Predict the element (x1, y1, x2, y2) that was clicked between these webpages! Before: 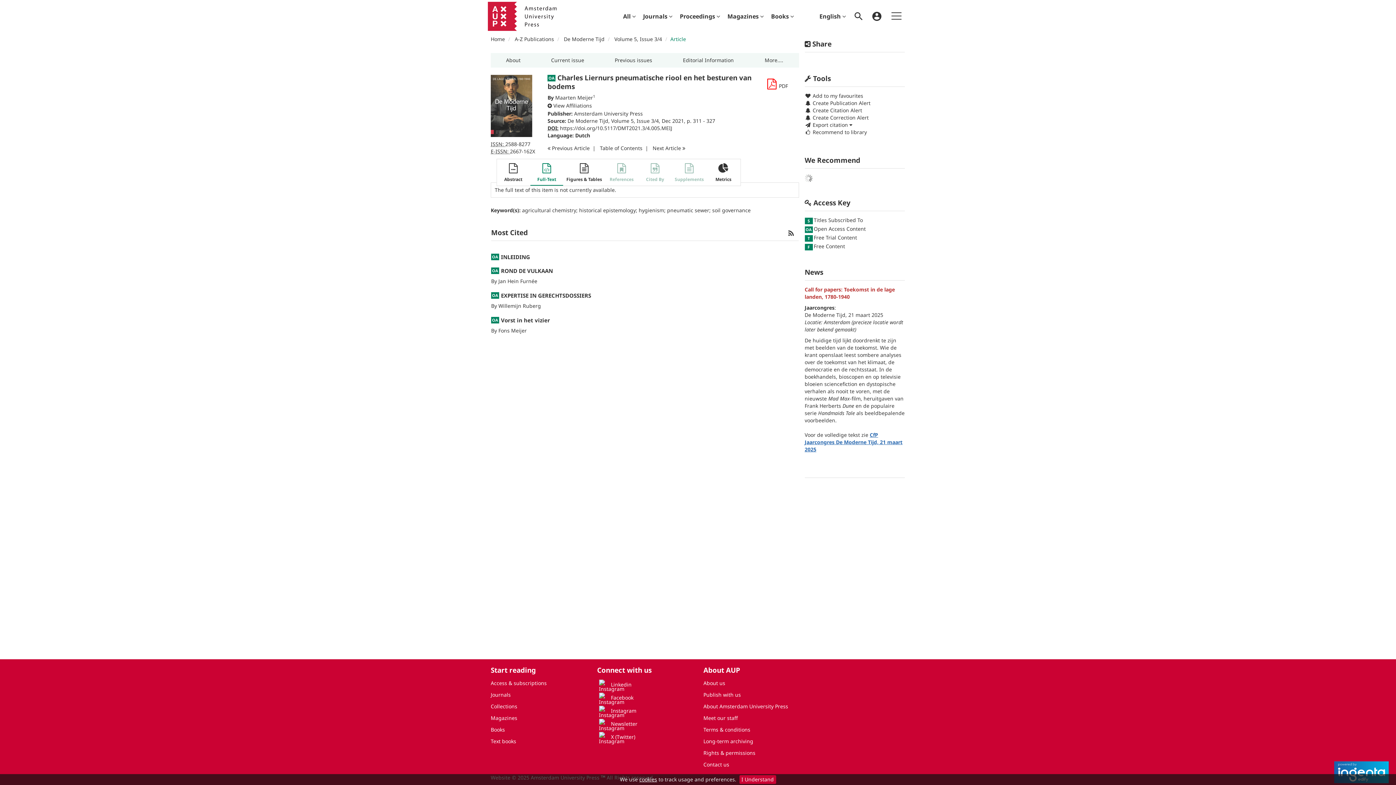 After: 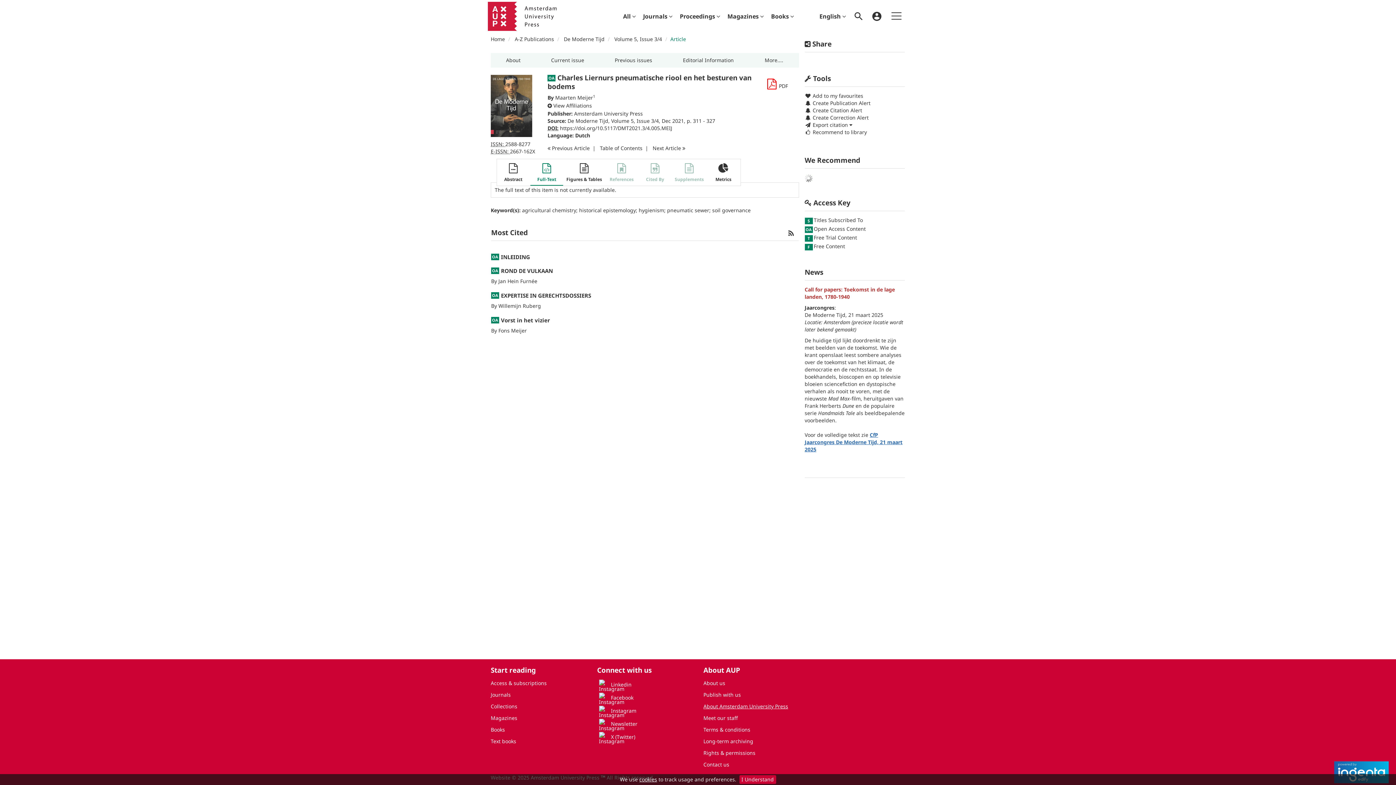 Action: bbox: (703, 703, 788, 710) label: About Amsterdam University Press